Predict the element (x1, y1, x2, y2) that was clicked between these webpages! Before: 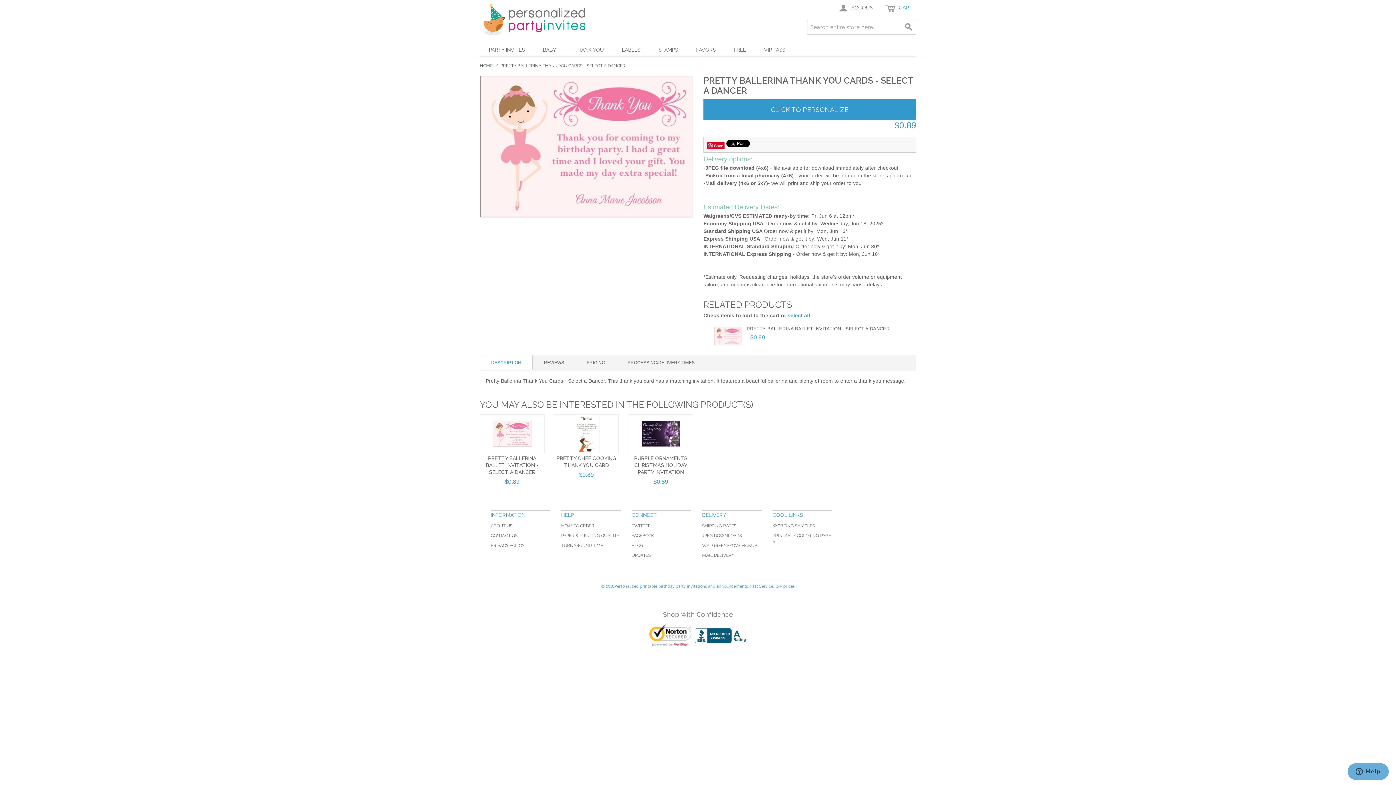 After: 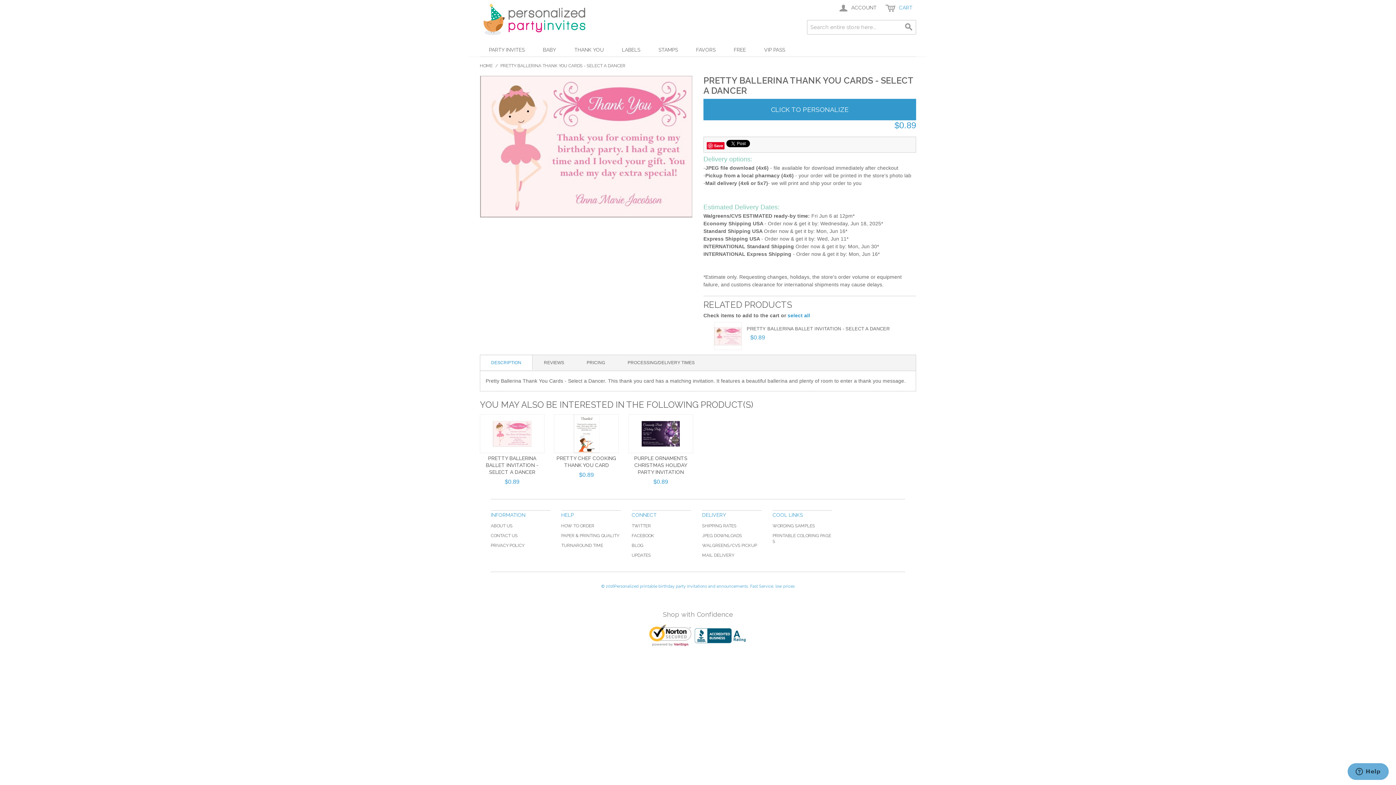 Action: bbox: (649, 633, 691, 638)